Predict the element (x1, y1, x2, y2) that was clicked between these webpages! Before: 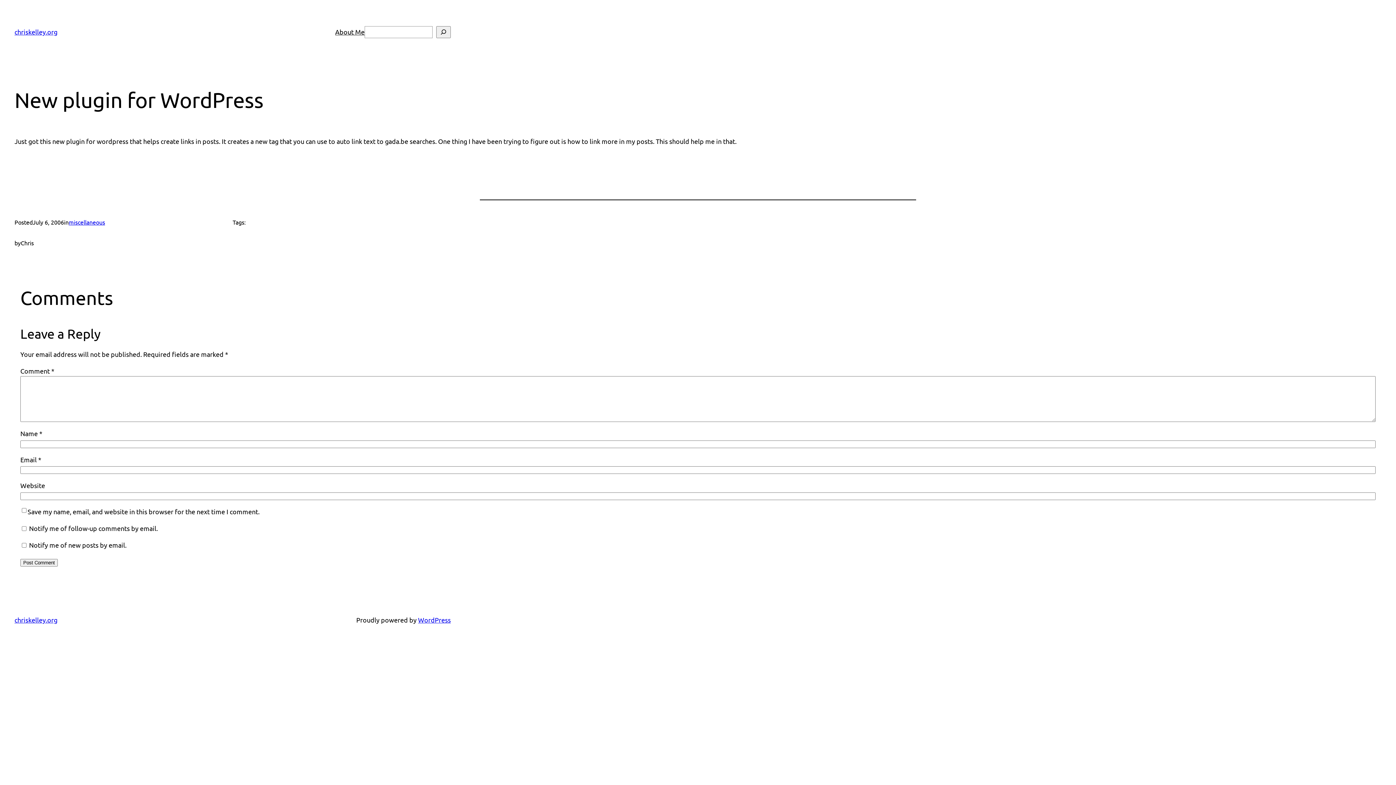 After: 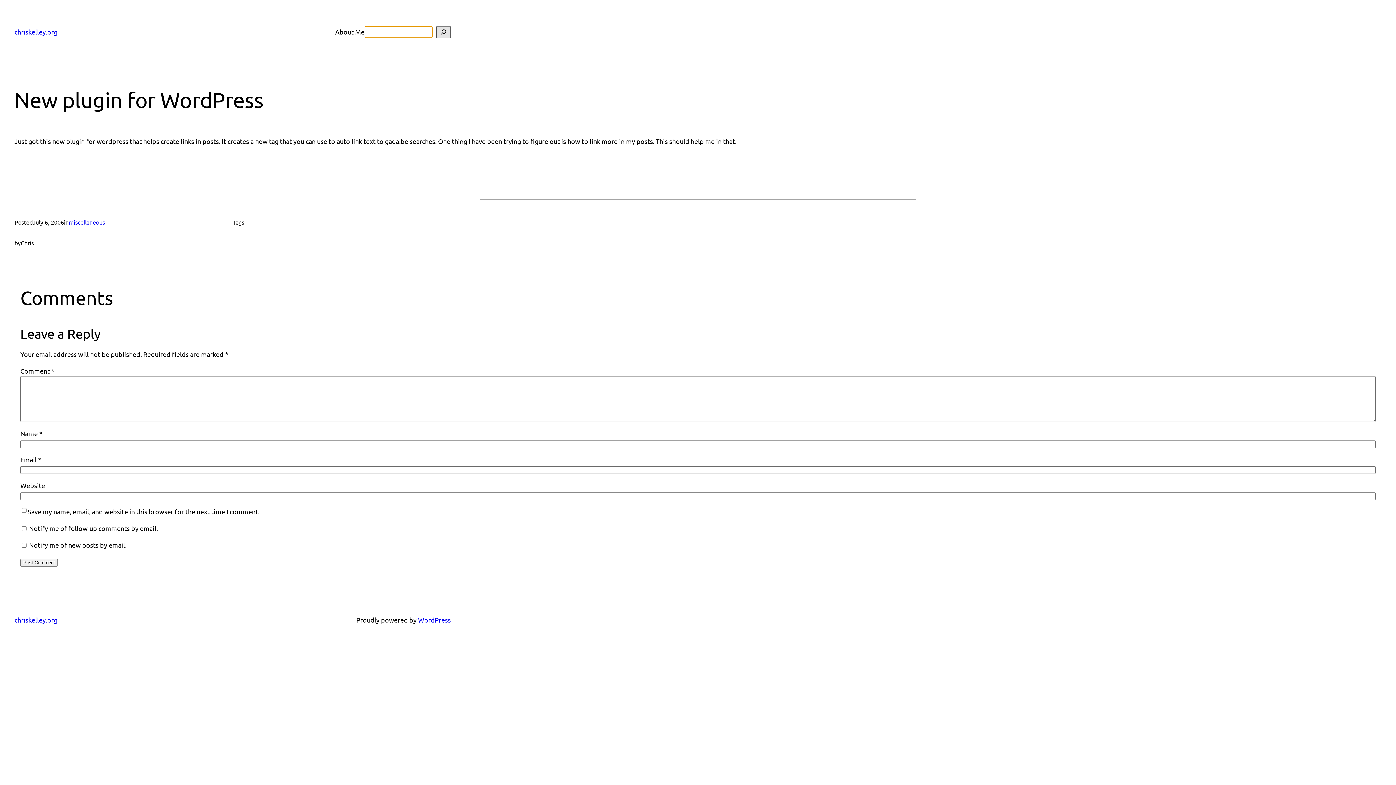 Action: label: Search bbox: (436, 26, 450, 38)